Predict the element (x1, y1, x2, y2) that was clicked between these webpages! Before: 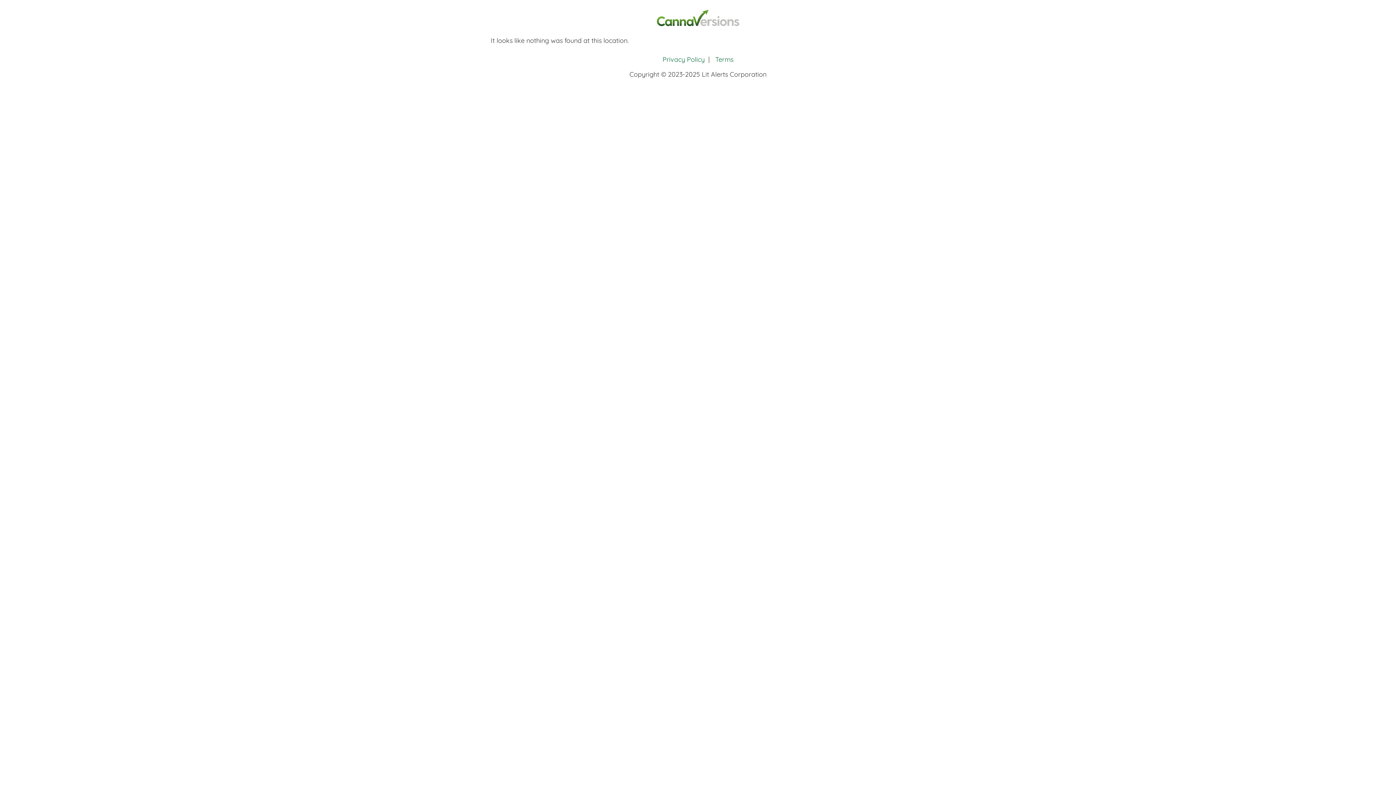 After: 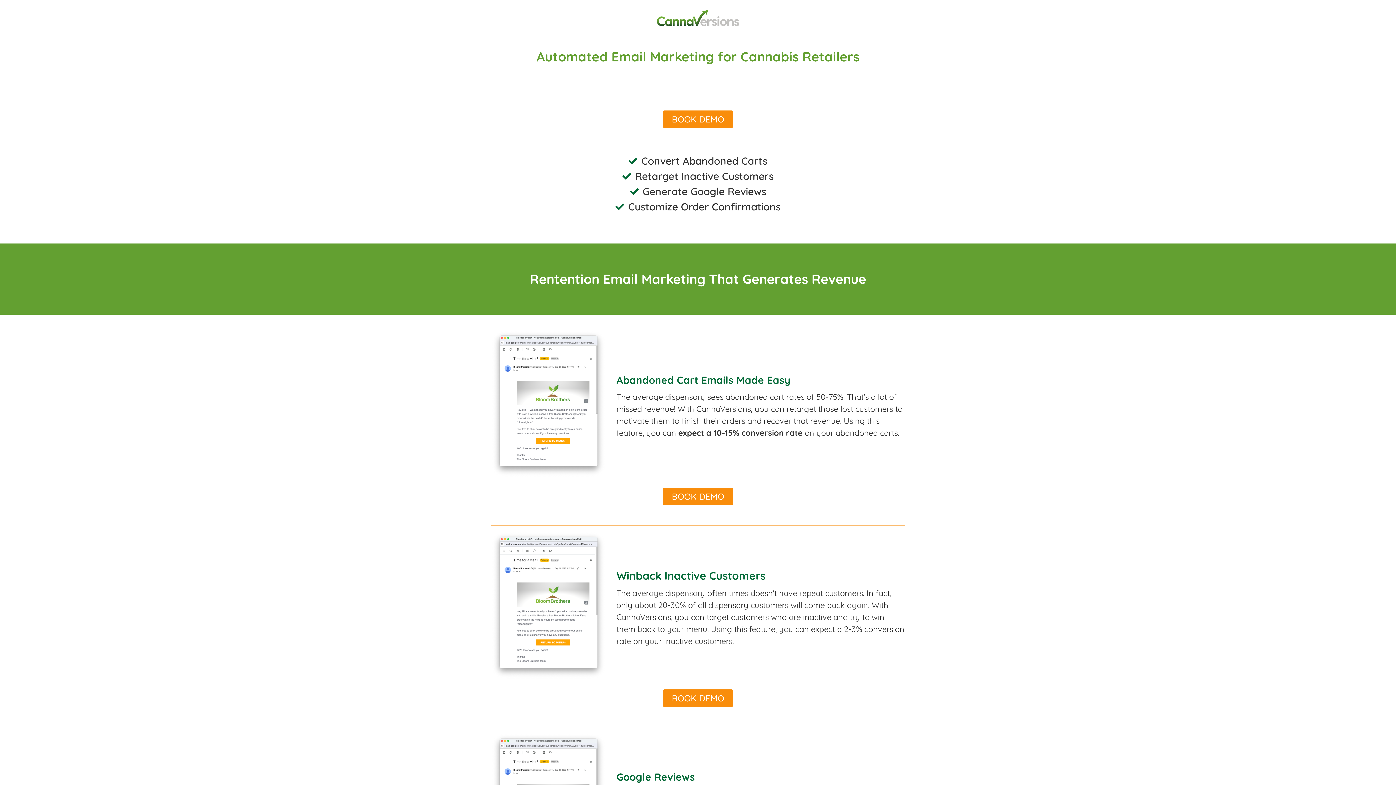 Action: bbox: (552, 7, 843, 28)